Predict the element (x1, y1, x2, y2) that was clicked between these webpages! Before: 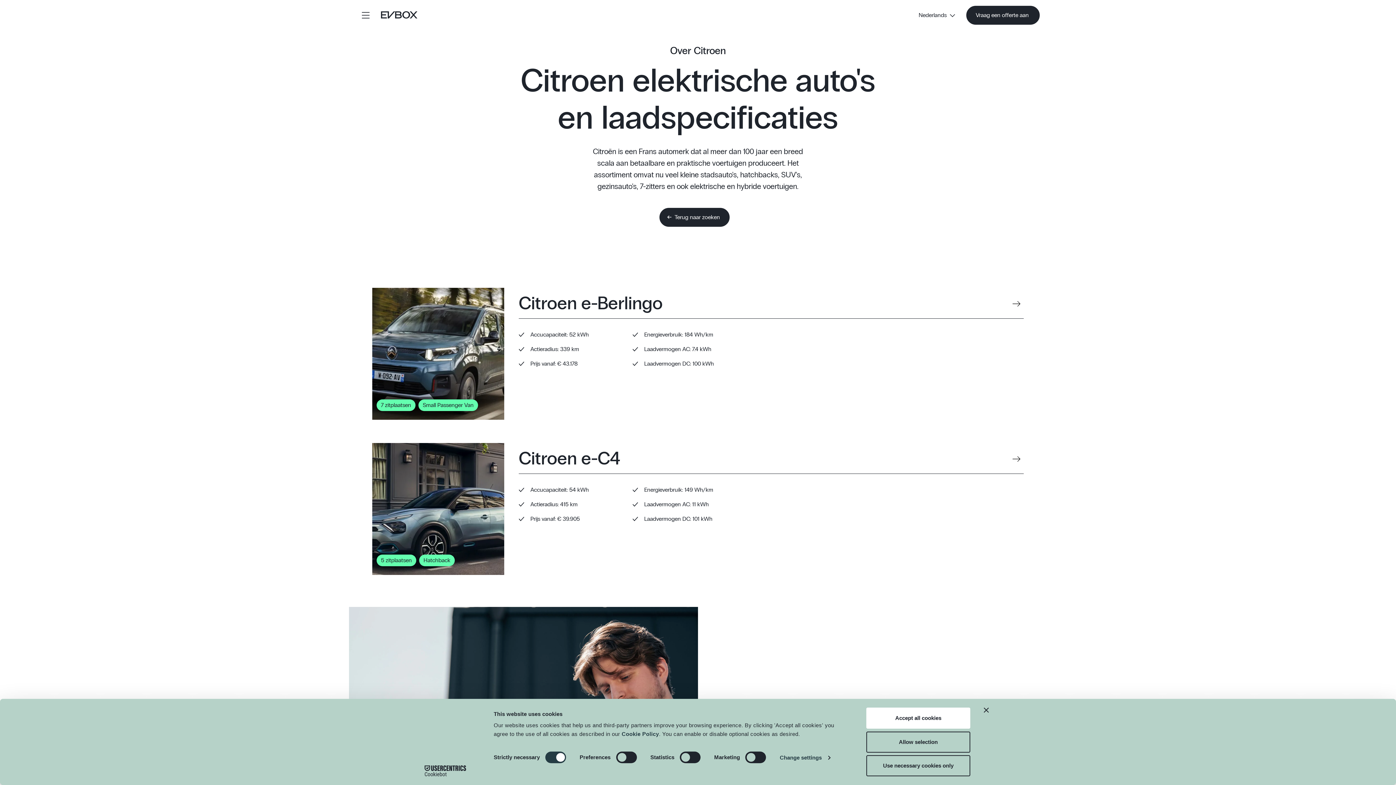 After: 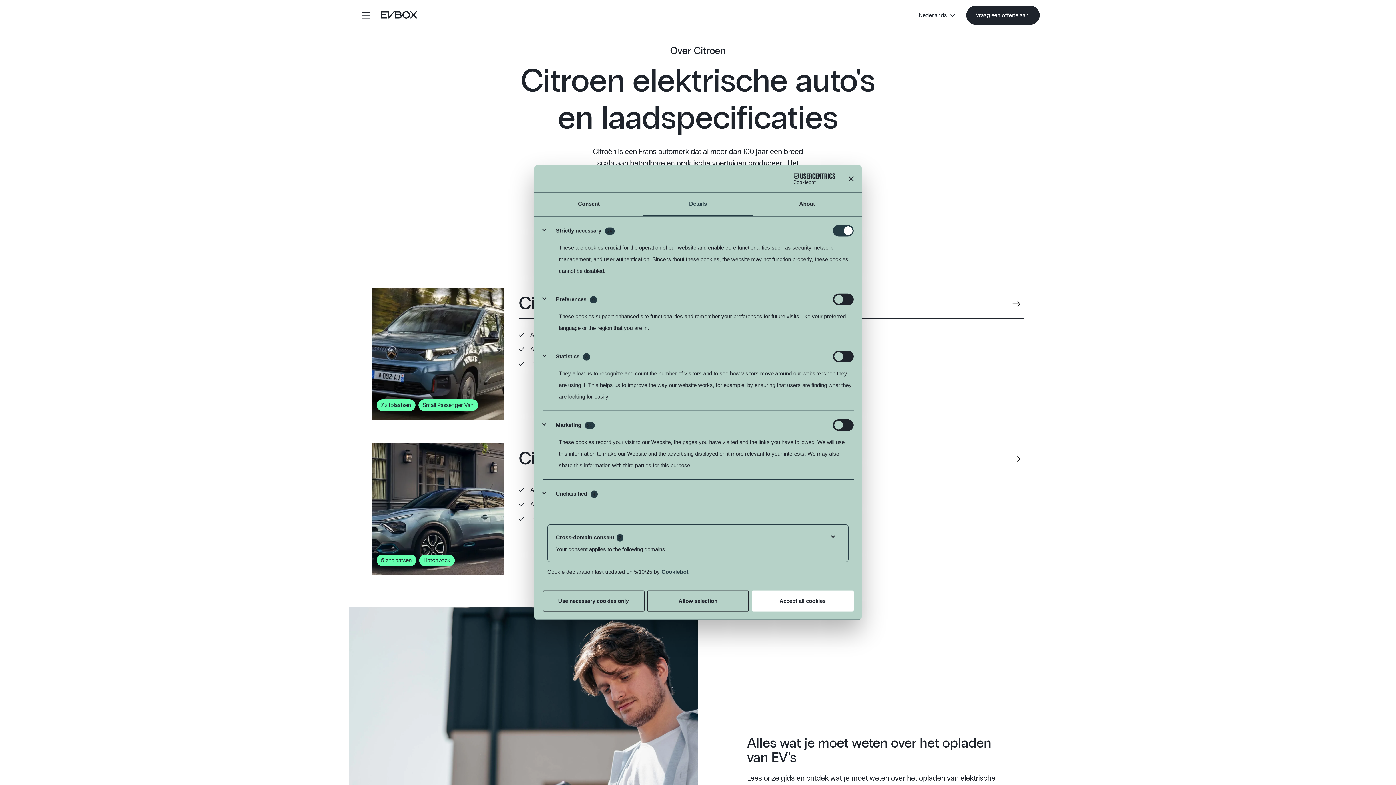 Action: bbox: (779, 752, 830, 763) label: Change settings